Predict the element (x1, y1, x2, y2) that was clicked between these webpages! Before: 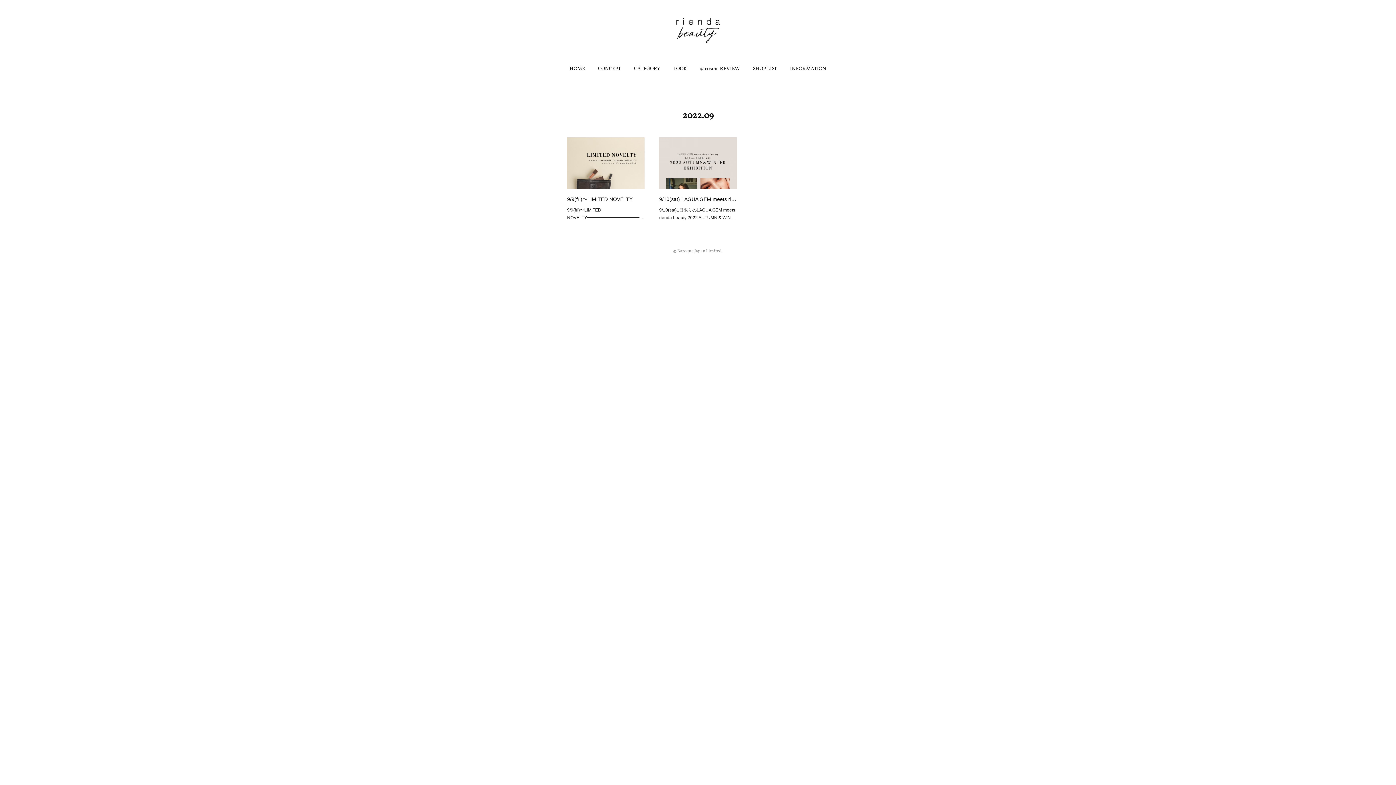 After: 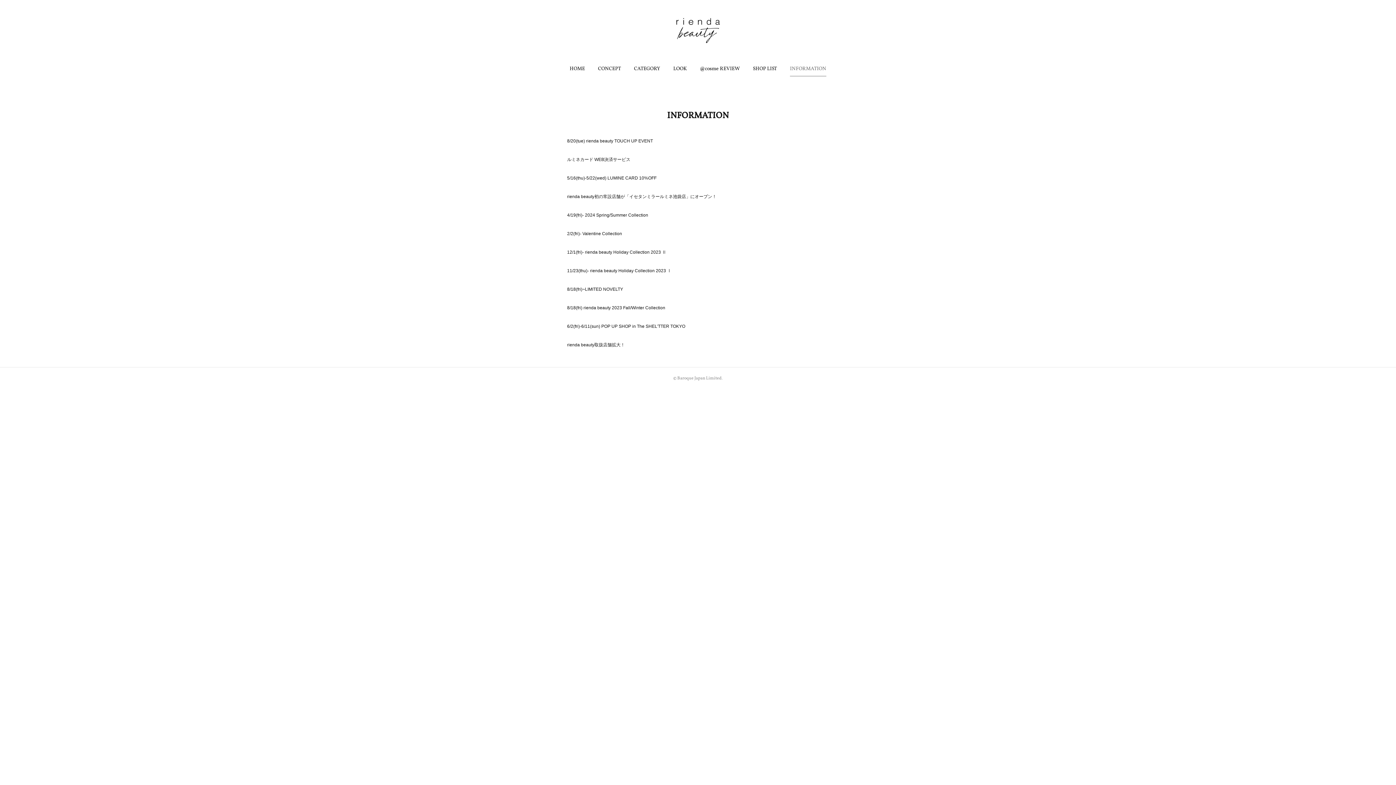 Action: label: INFORMATION bbox: (790, 61, 826, 76)